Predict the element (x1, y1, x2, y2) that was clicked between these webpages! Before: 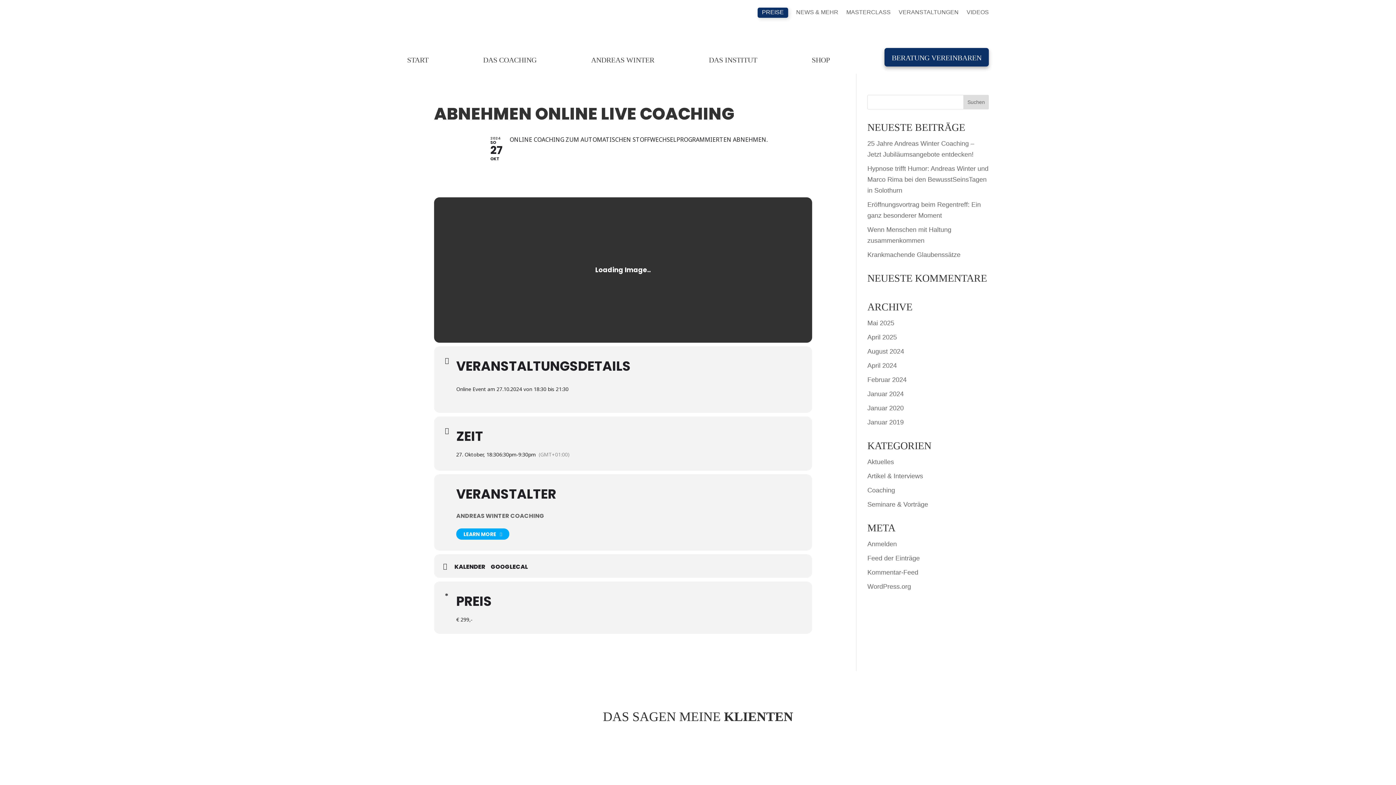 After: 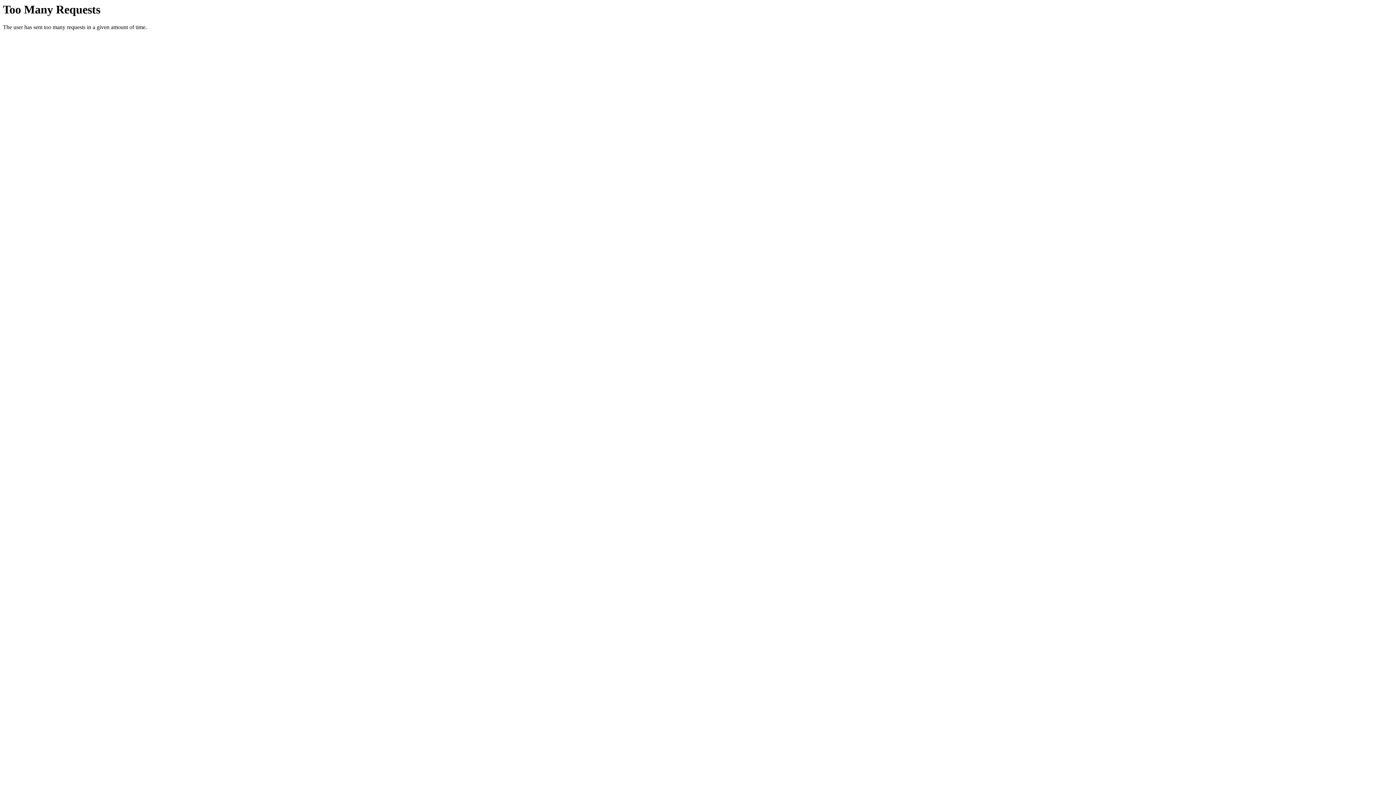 Action: label: Krankmachende Glaubenssätze bbox: (867, 251, 960, 258)